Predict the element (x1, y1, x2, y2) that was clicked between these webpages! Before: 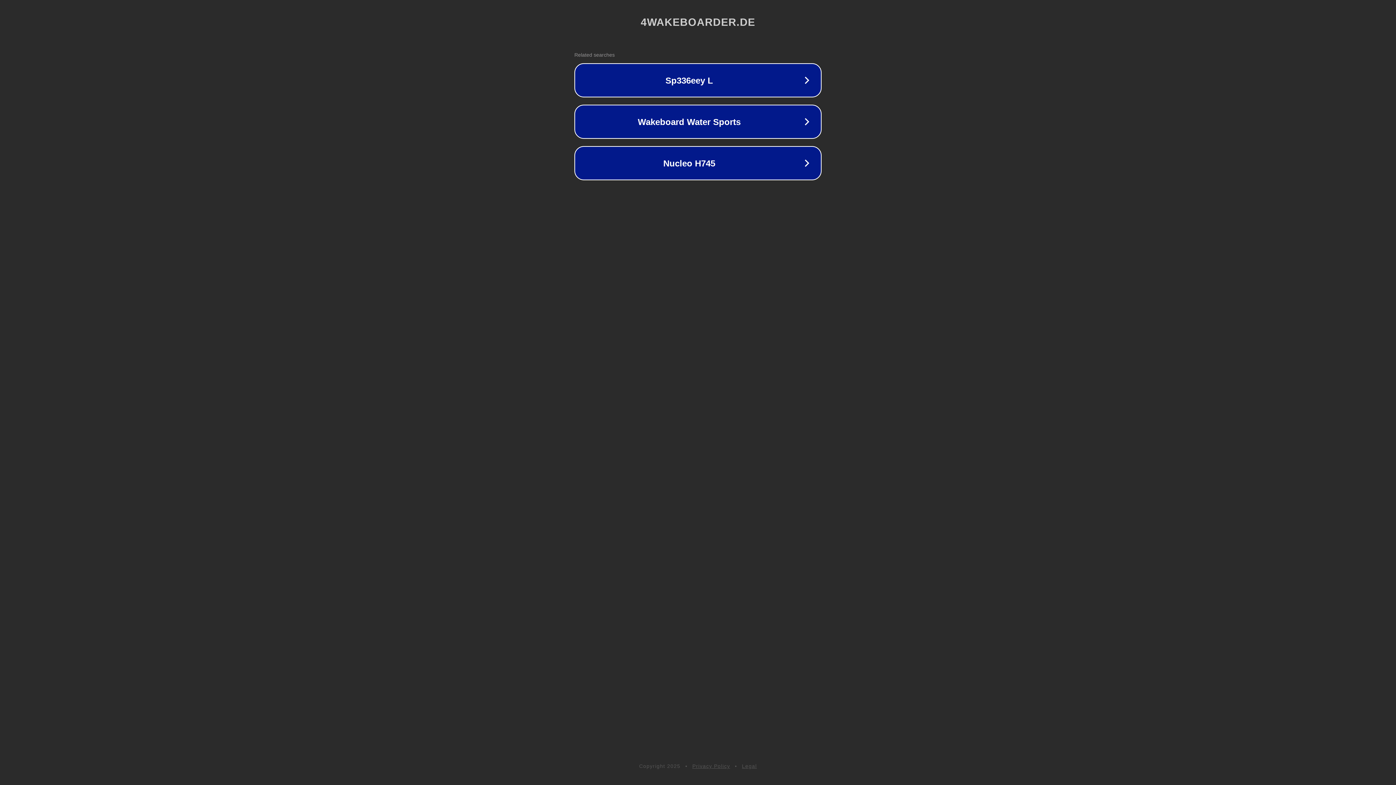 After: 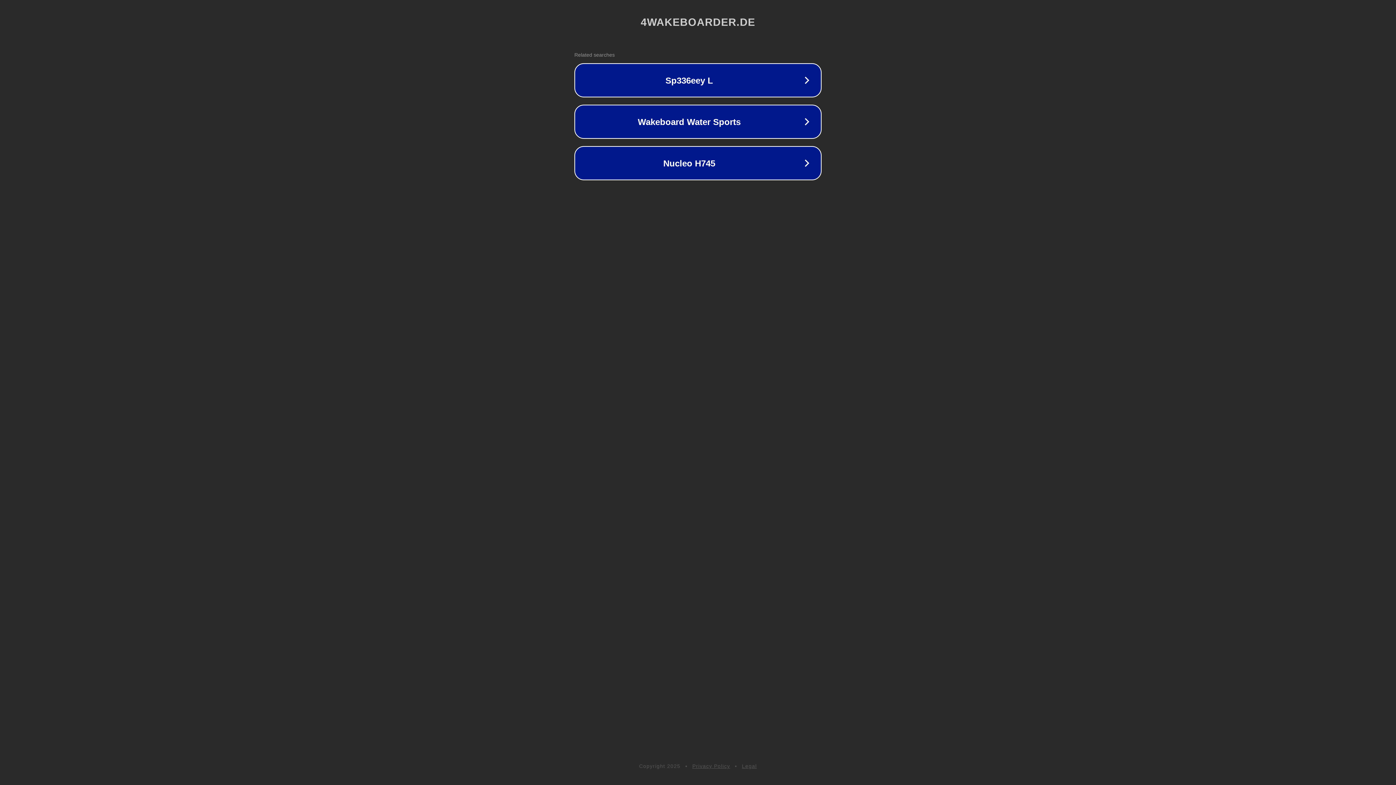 Action: bbox: (692, 763, 730, 769) label: Privacy Policy